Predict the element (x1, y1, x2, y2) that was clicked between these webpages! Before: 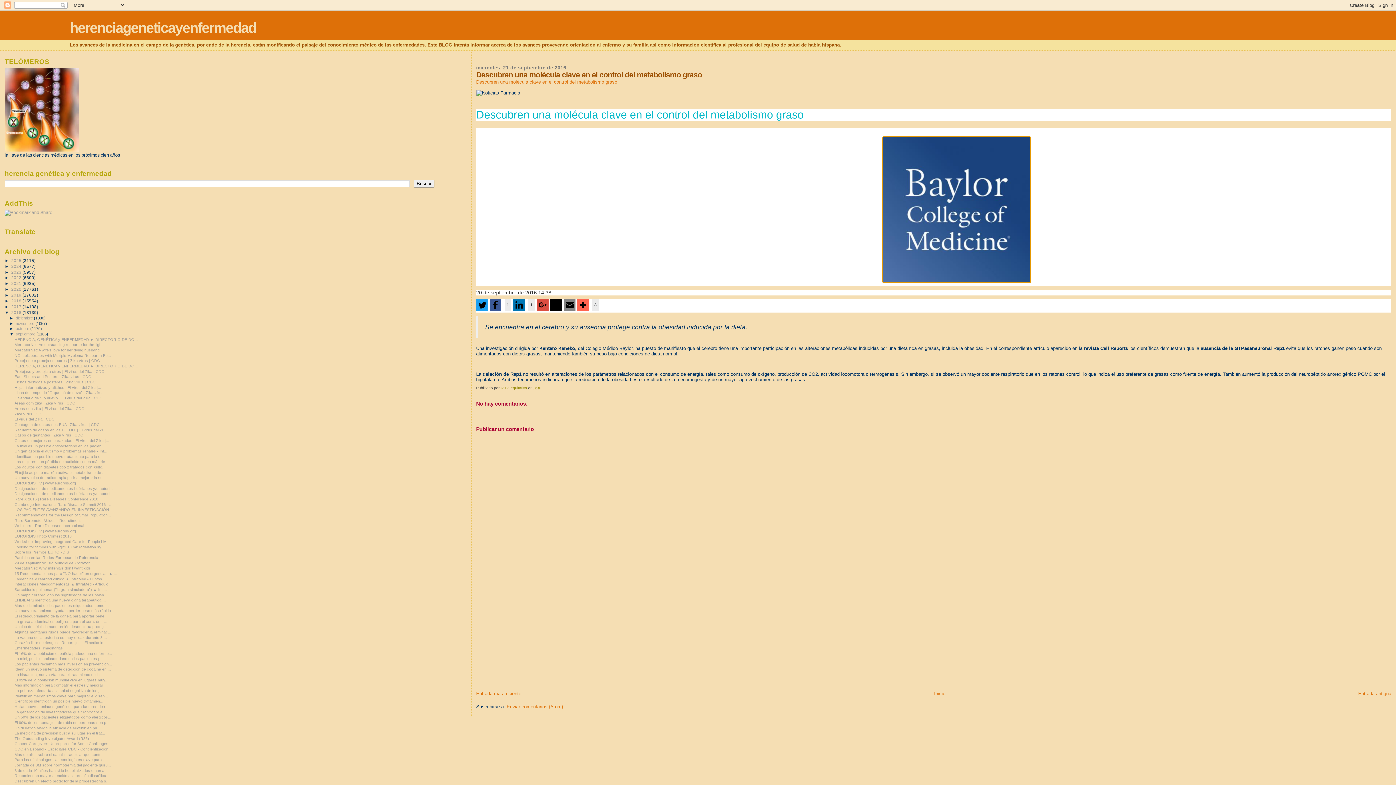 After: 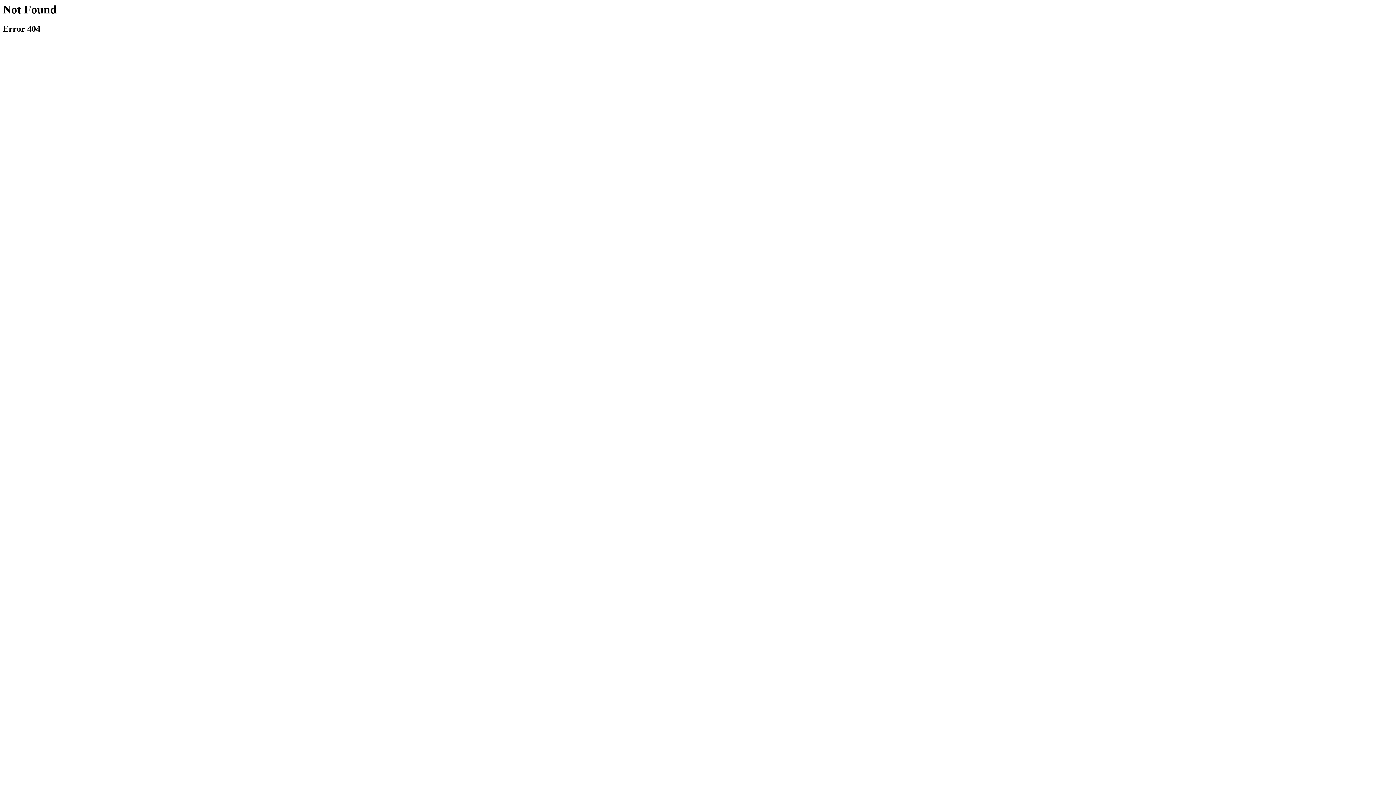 Action: bbox: (550, 299, 562, 310)